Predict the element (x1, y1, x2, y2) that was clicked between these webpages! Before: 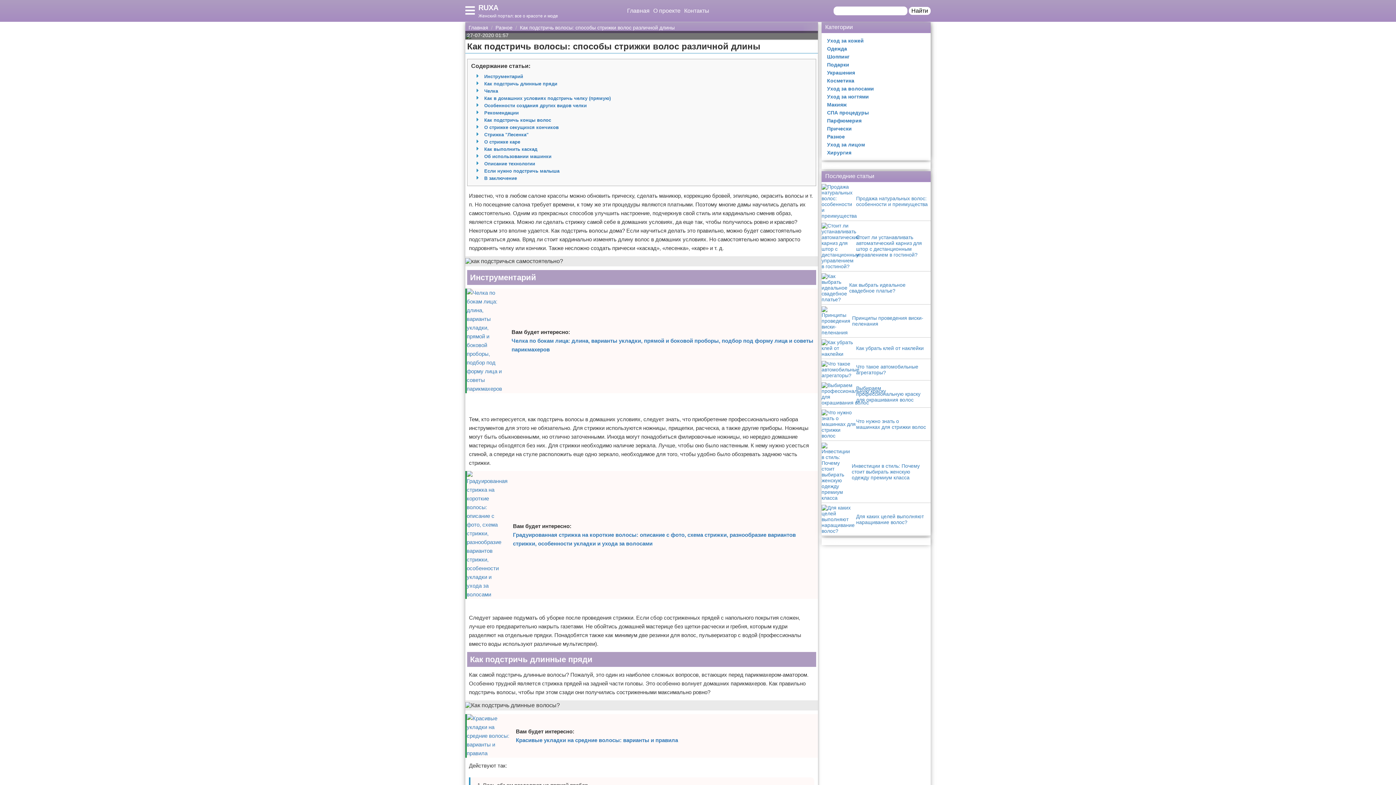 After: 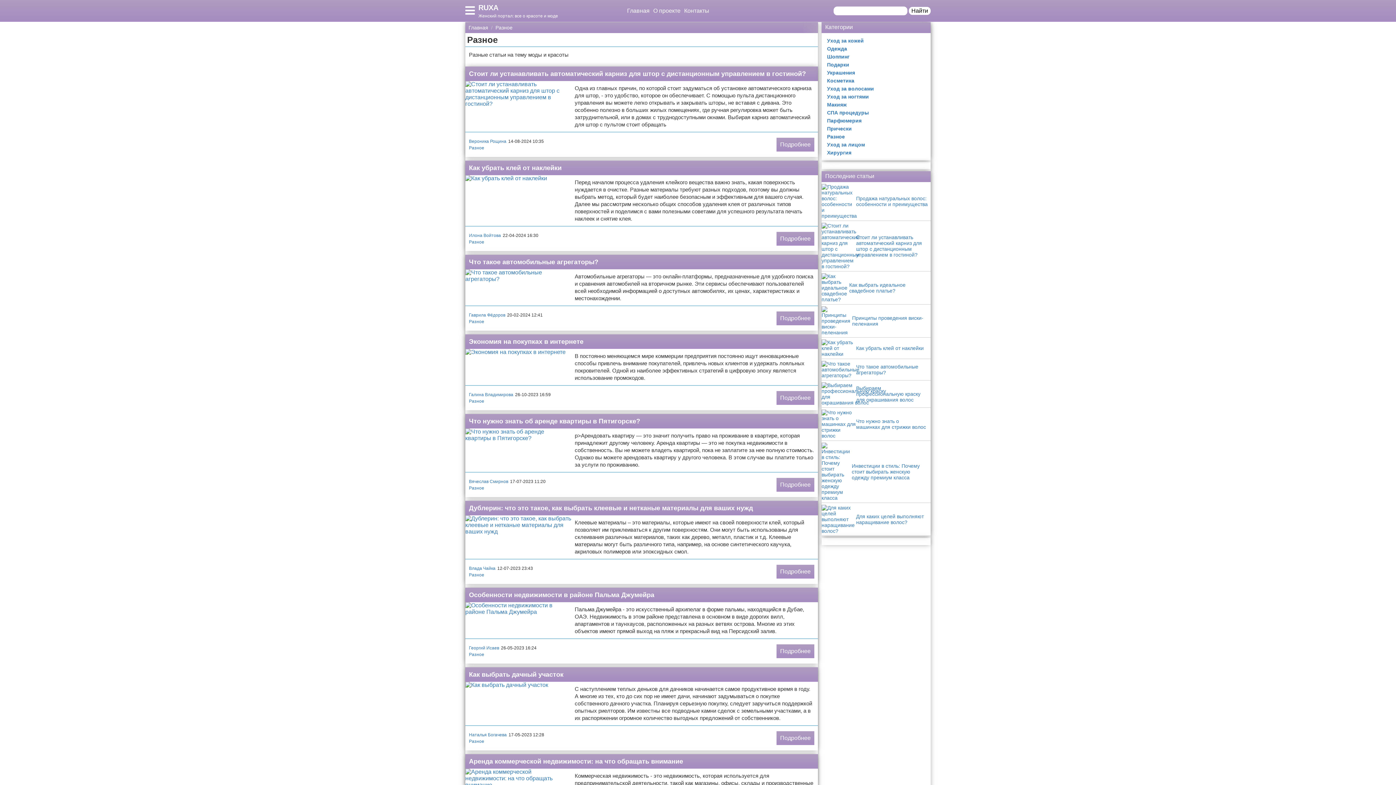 Action: bbox: (821, 132, 923, 140) label: Разное